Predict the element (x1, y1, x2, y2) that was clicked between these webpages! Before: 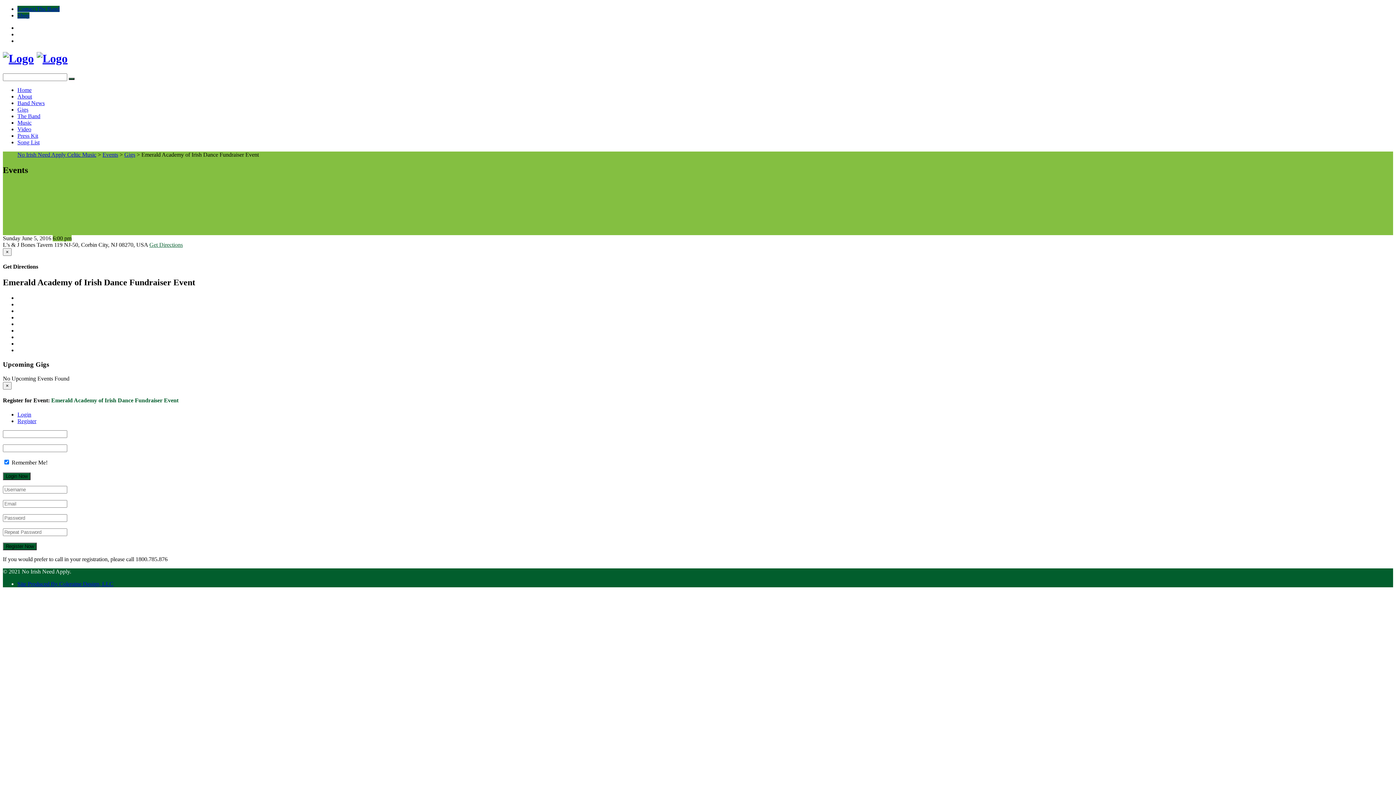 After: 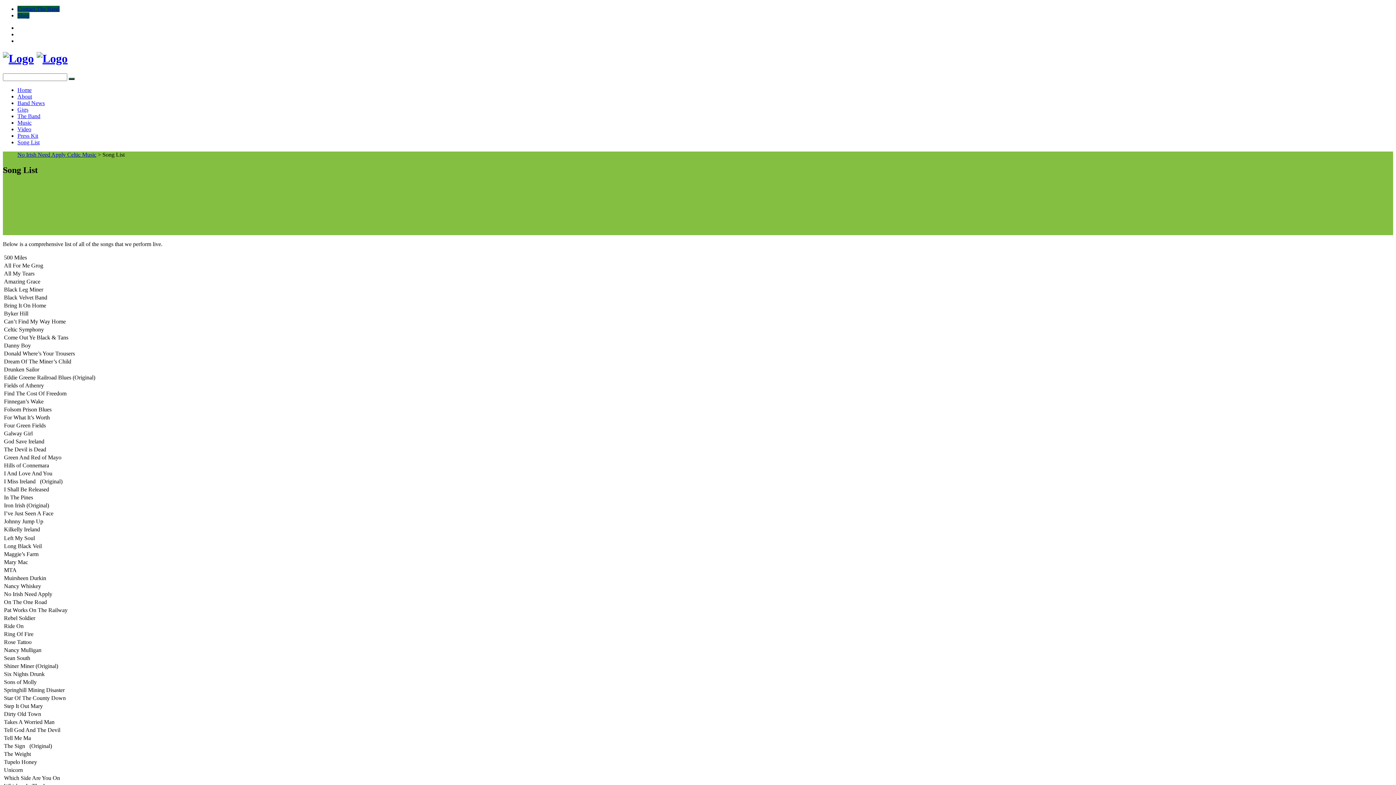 Action: label: Song List bbox: (17, 139, 39, 145)